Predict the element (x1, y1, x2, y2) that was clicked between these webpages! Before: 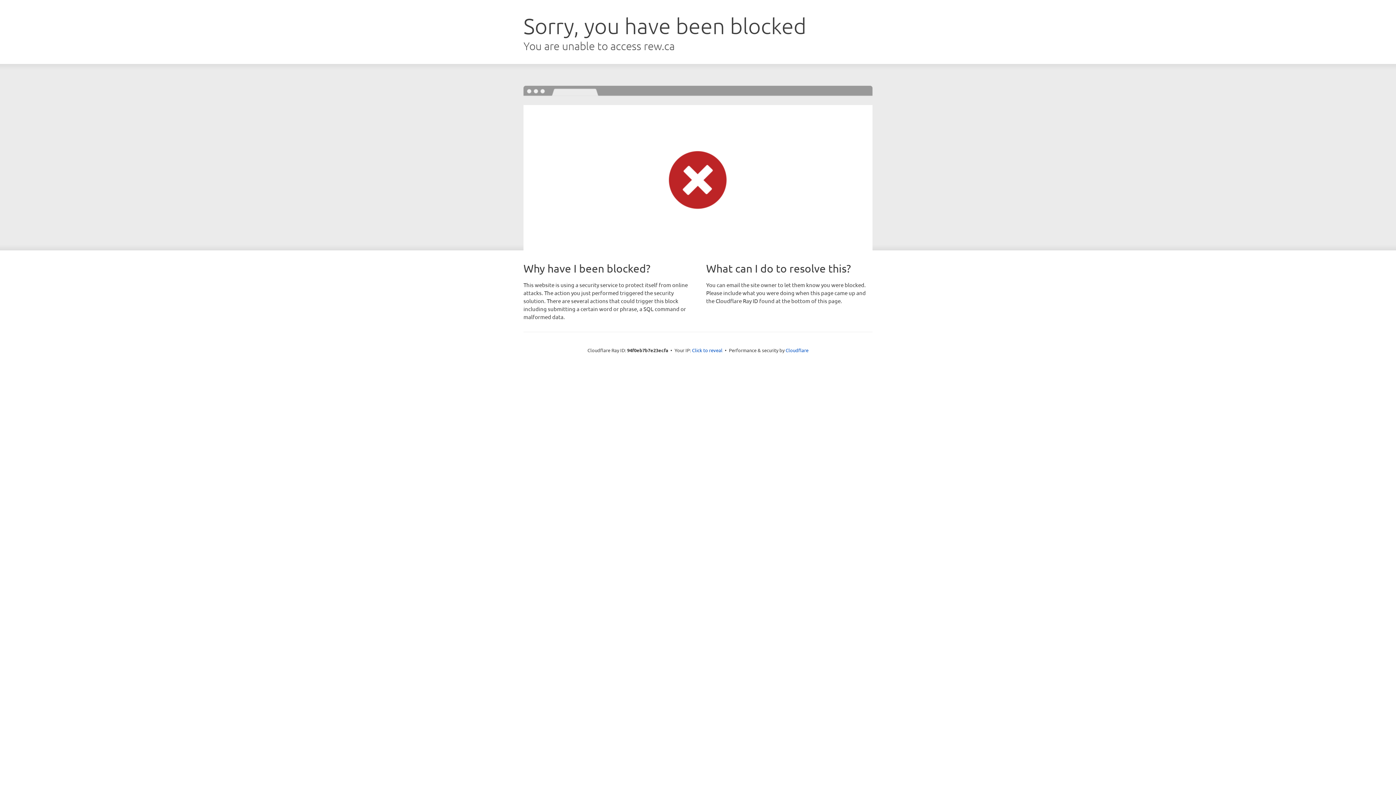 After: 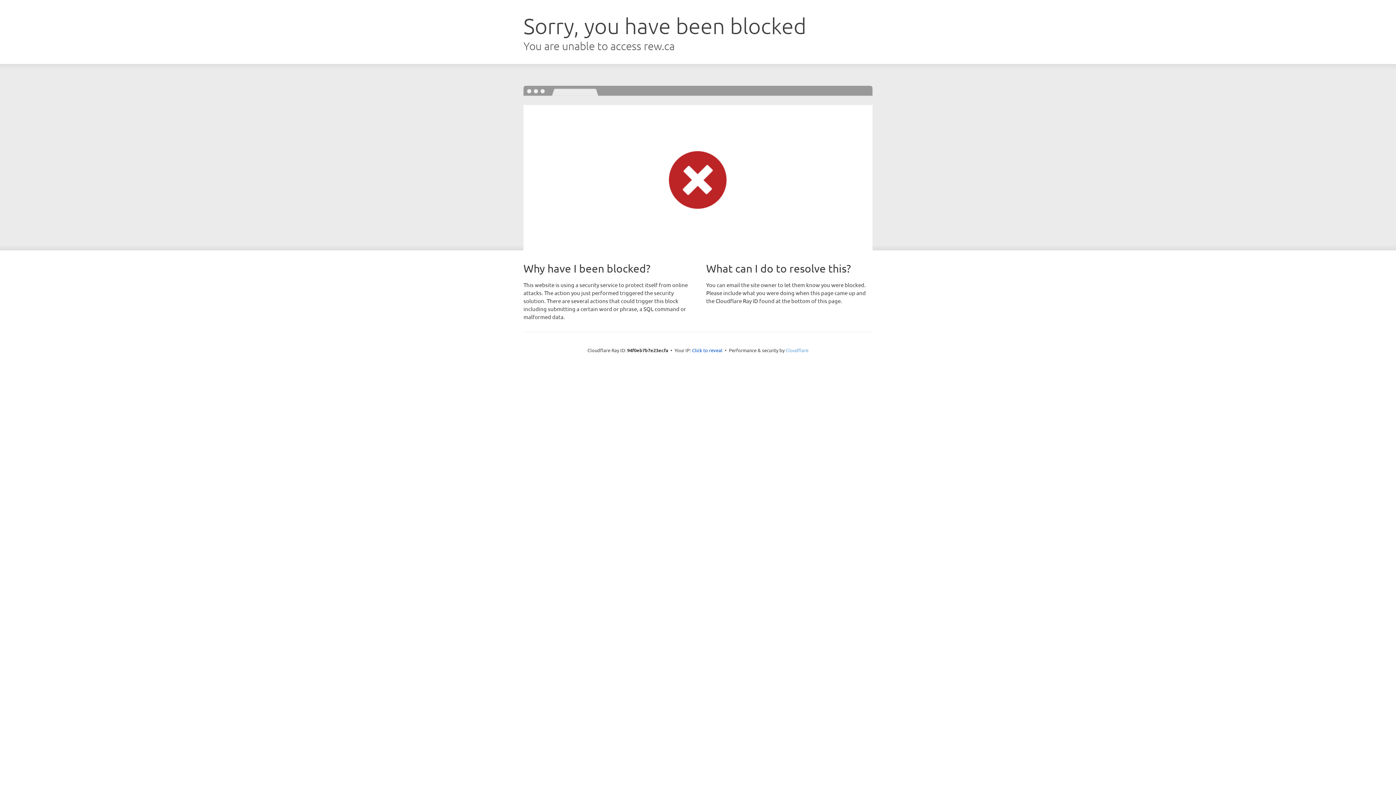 Action: bbox: (785, 347, 808, 353) label: Cloudflare